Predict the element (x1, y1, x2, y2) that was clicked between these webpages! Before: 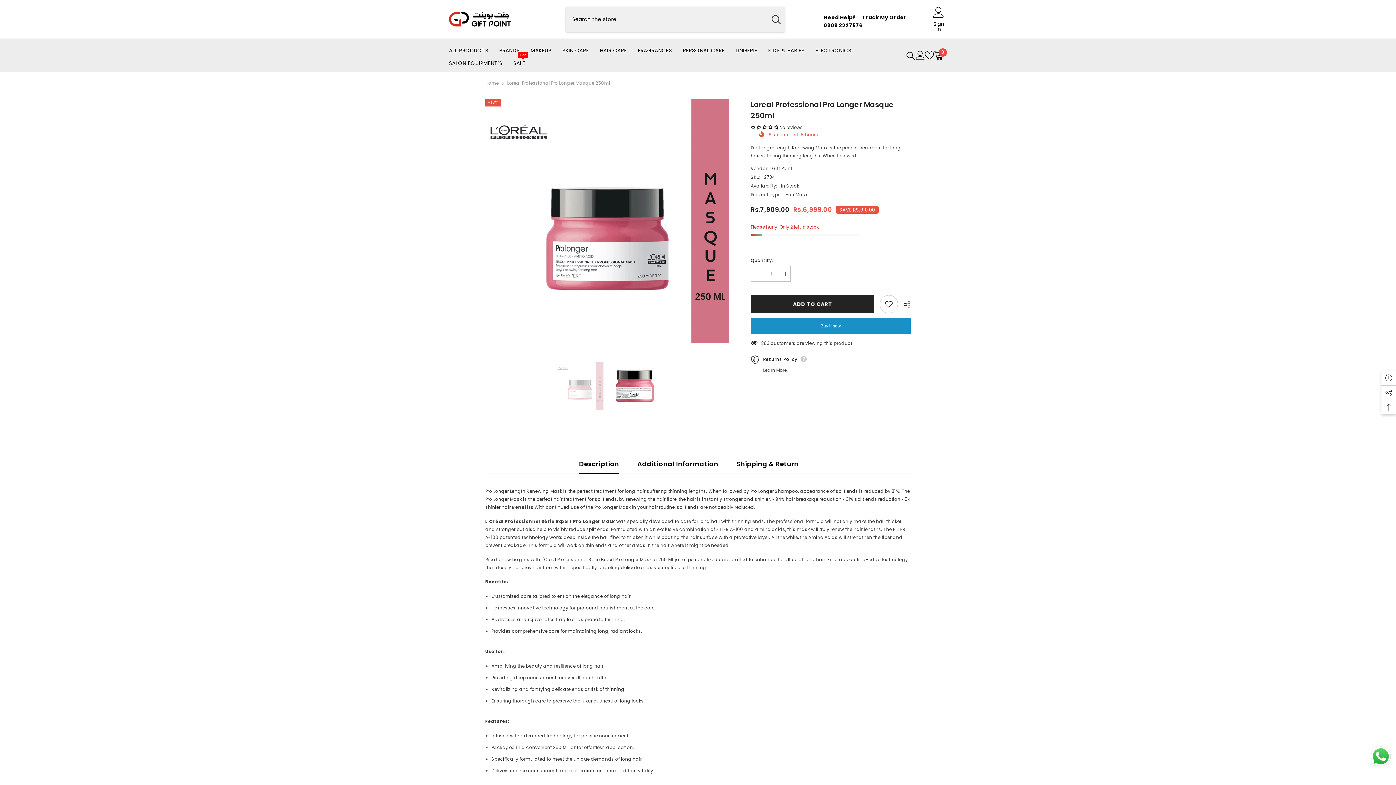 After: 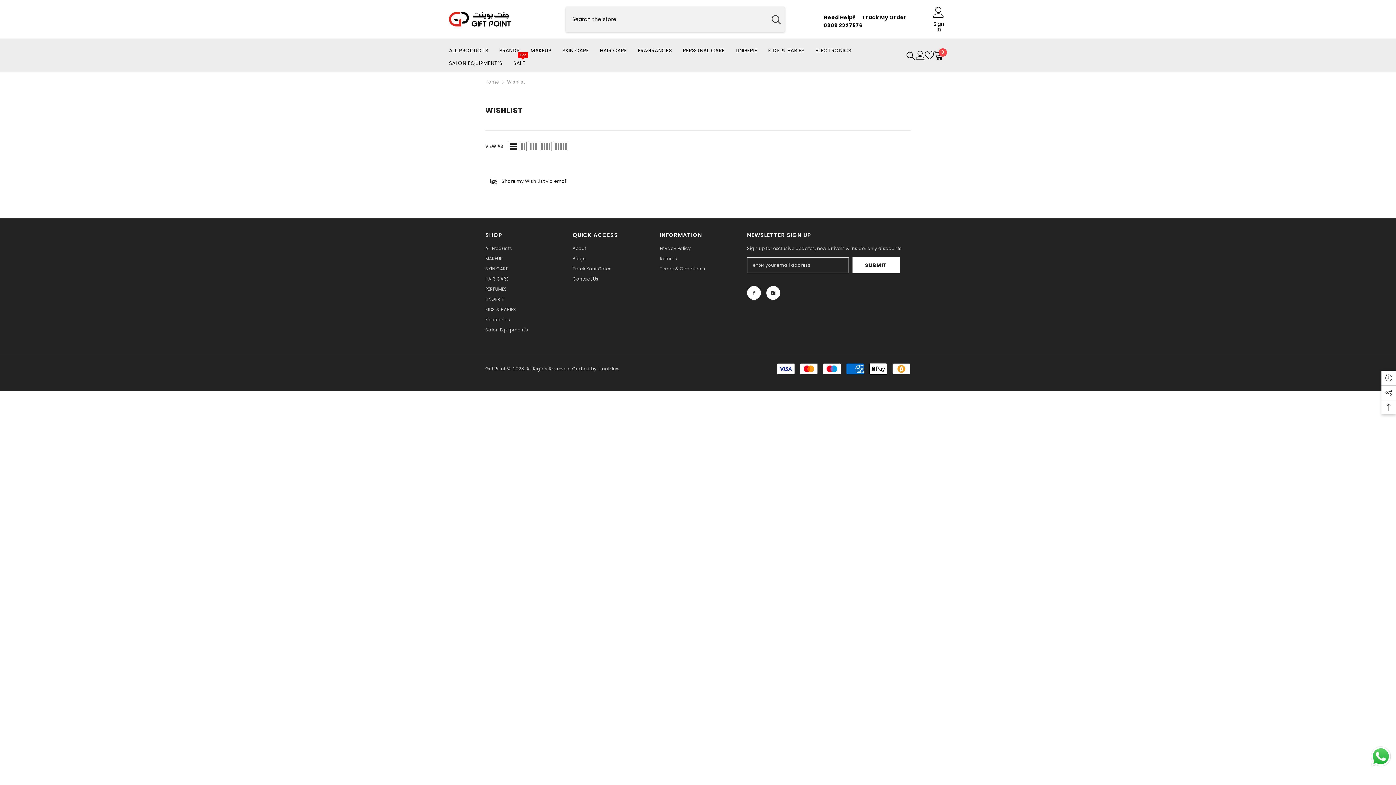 Action: label: Wish Lists bbox: (925, 50, 934, 59)